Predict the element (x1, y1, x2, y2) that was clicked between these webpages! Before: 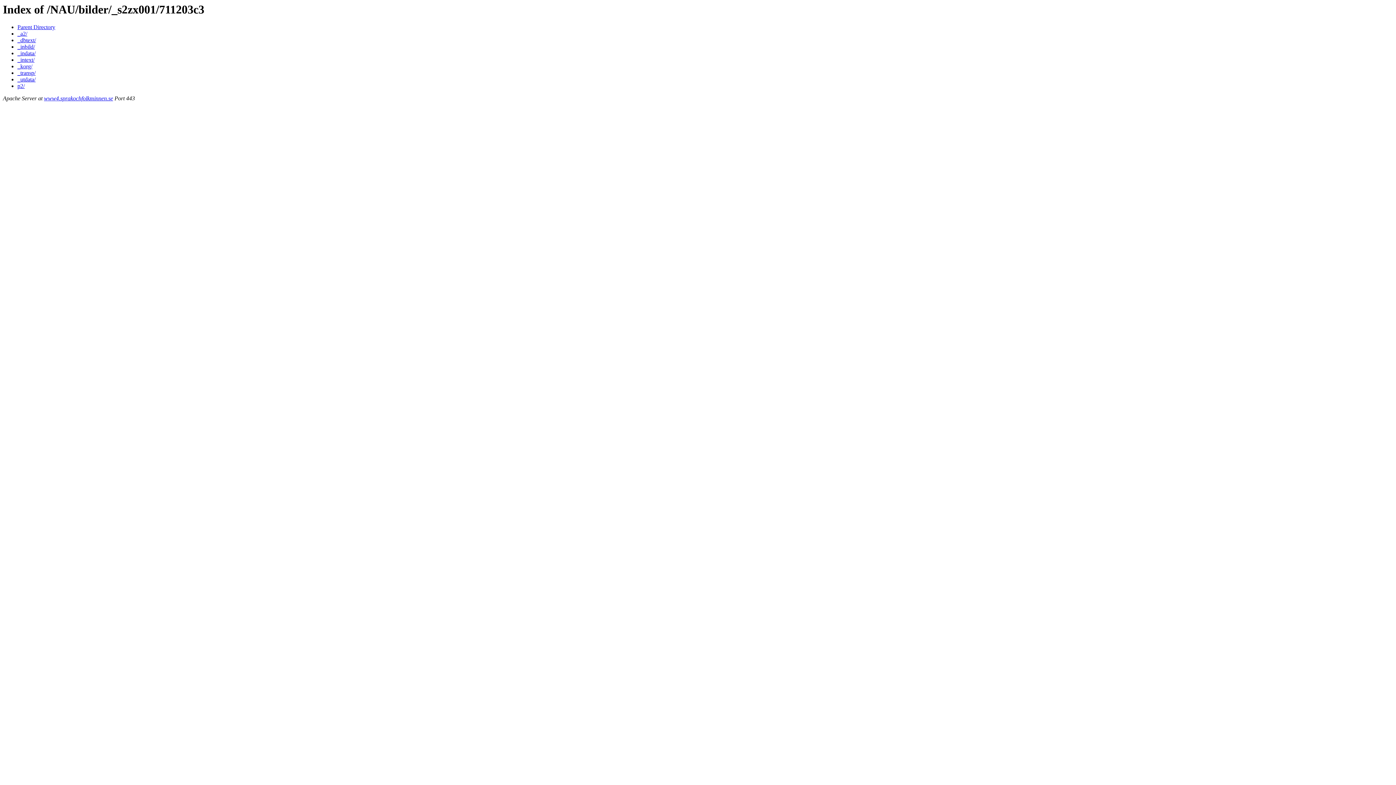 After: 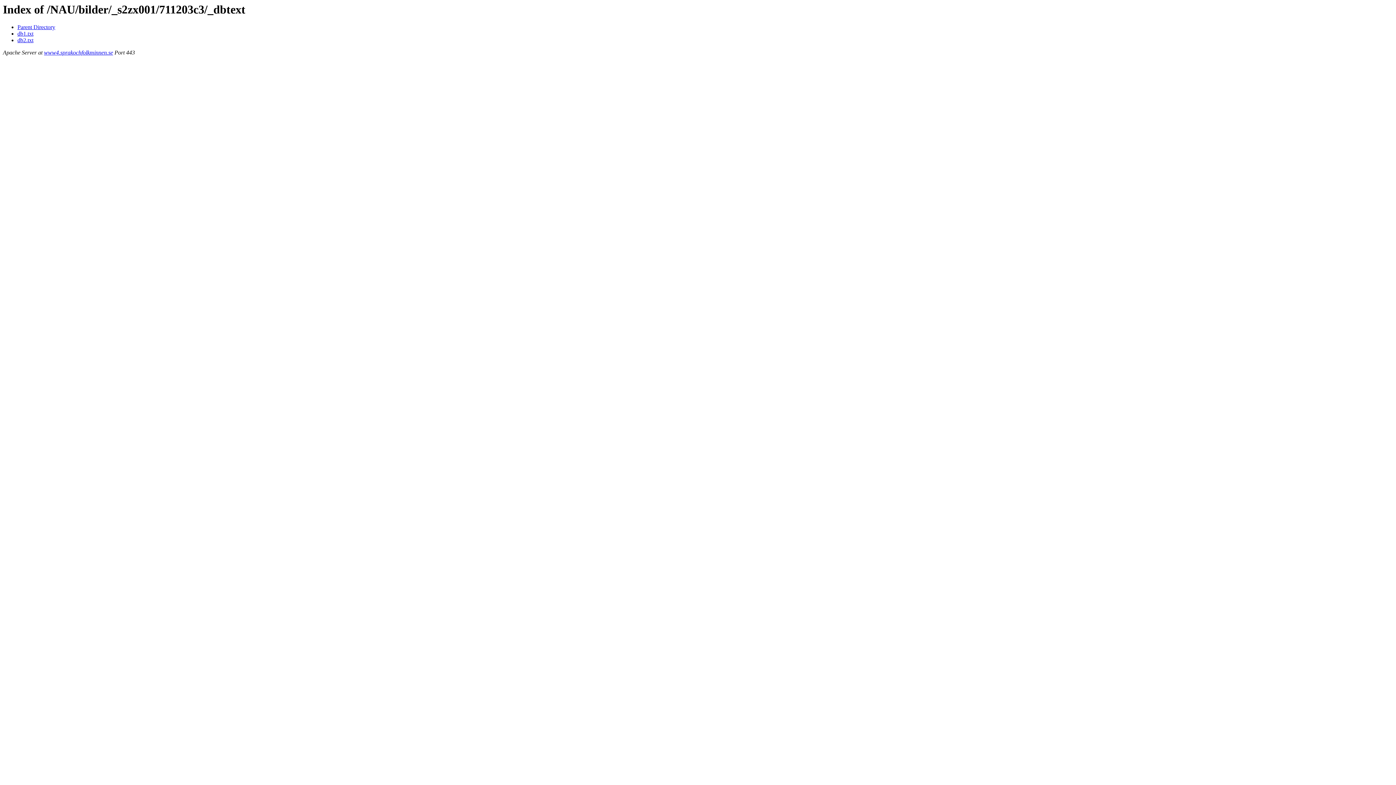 Action: label: _dbtext/ bbox: (17, 37, 36, 43)